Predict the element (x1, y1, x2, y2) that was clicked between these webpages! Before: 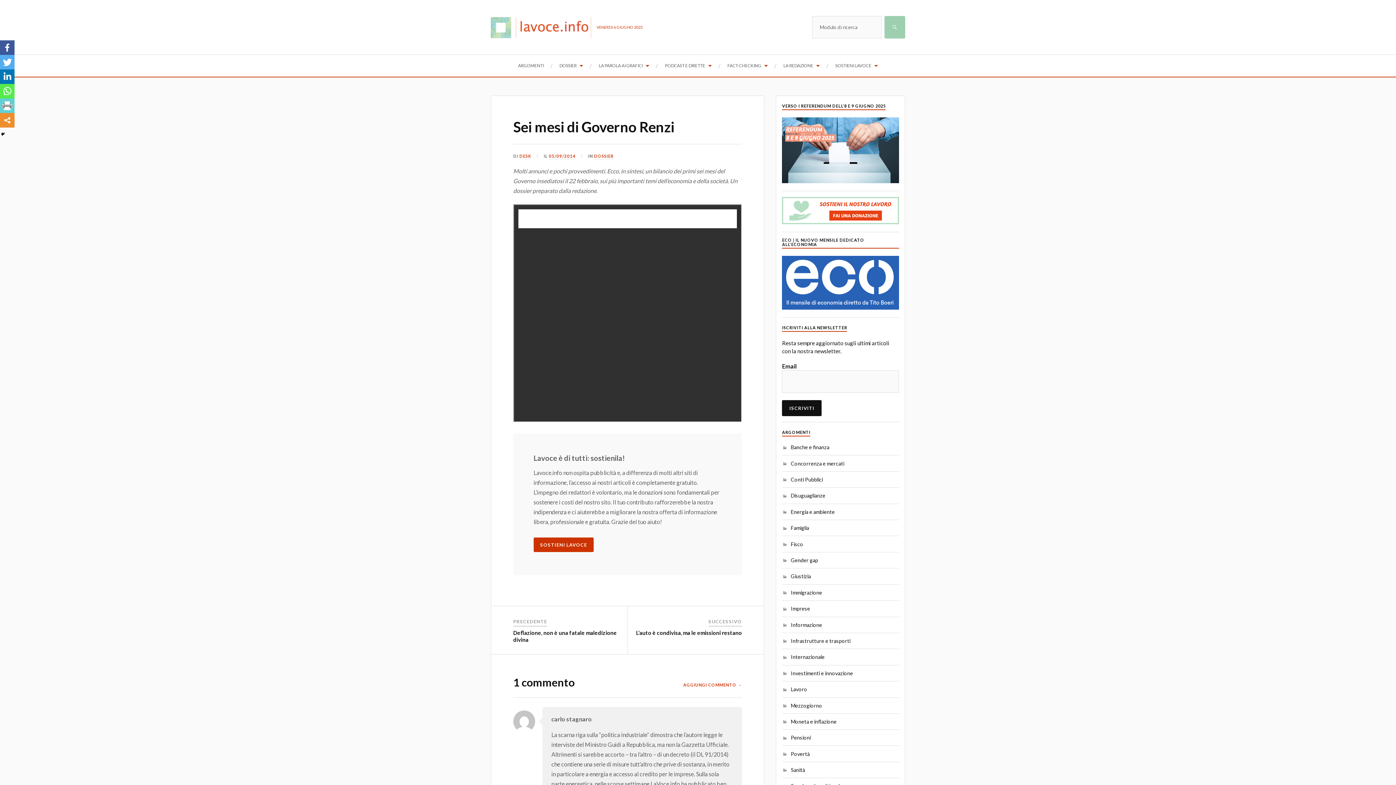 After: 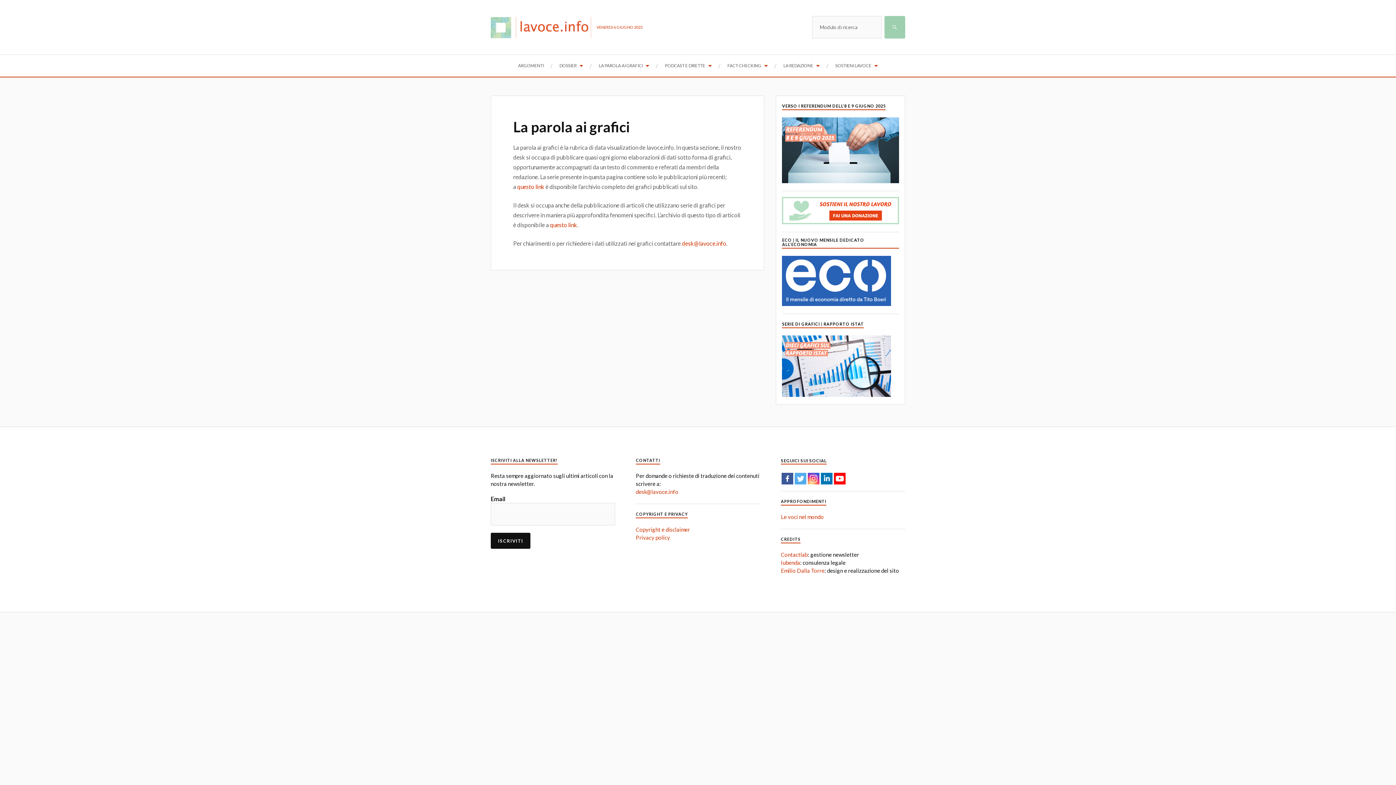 Action: bbox: (598, 54, 649, 76) label: LA PAROLA AI GRAFICI